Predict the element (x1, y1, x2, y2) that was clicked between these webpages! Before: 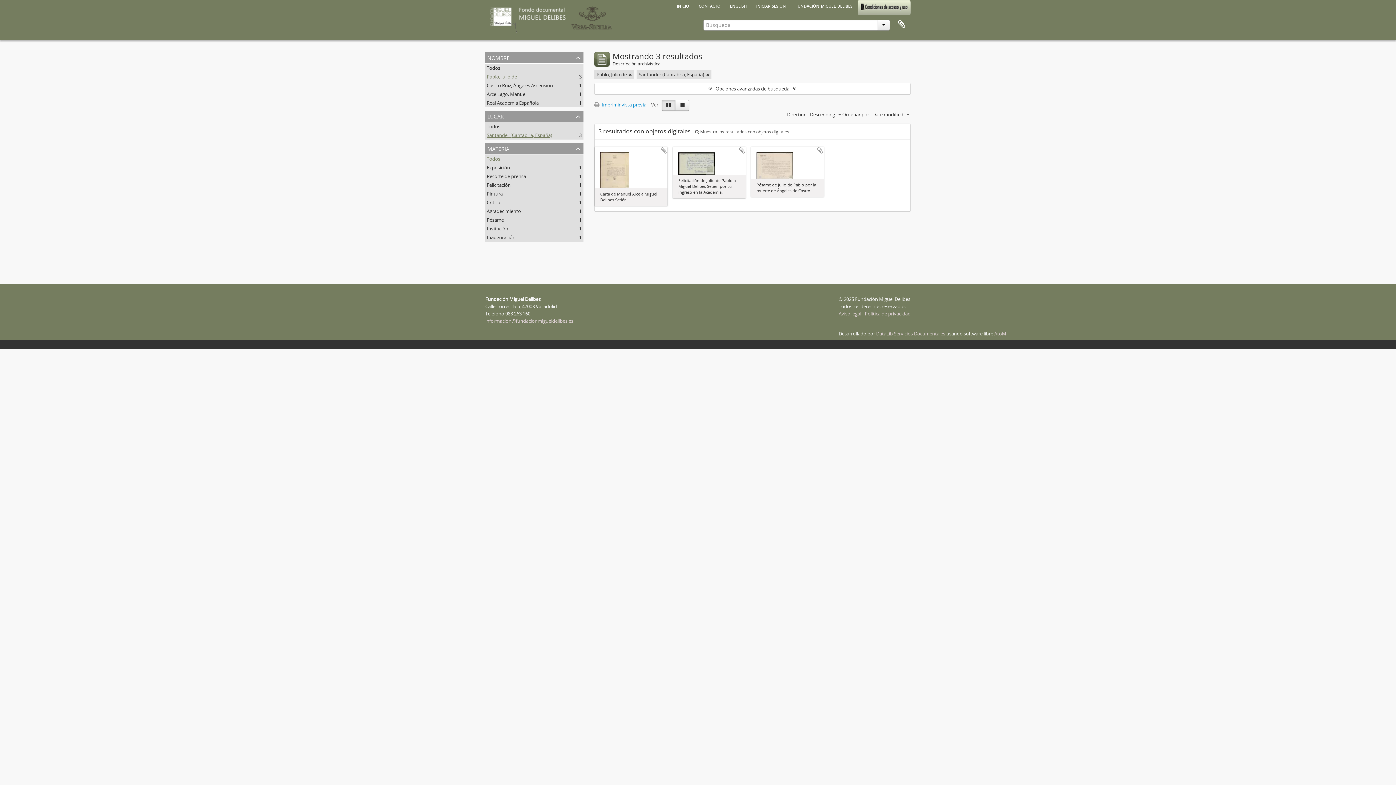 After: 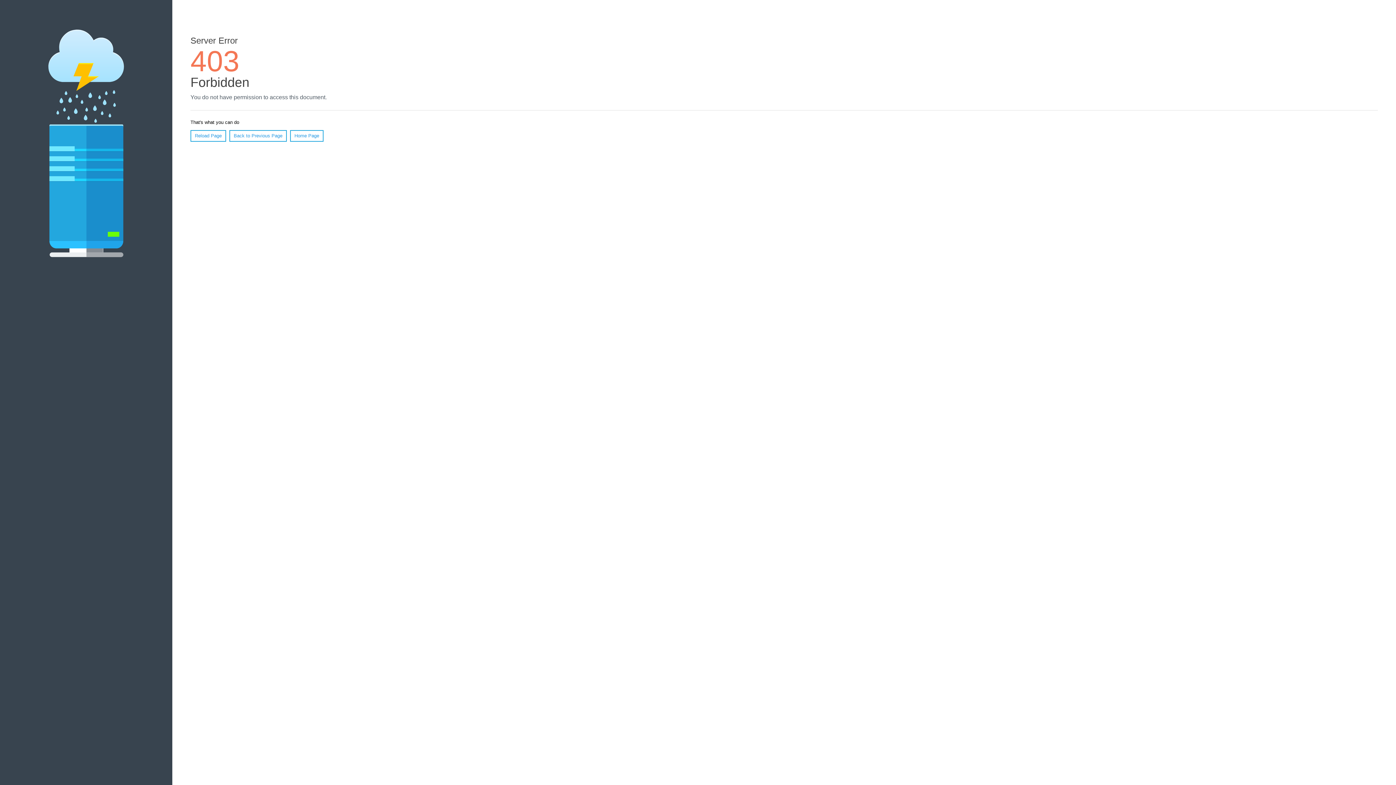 Action: label: Aviso legal - Política de privacidad bbox: (838, 310, 910, 317)